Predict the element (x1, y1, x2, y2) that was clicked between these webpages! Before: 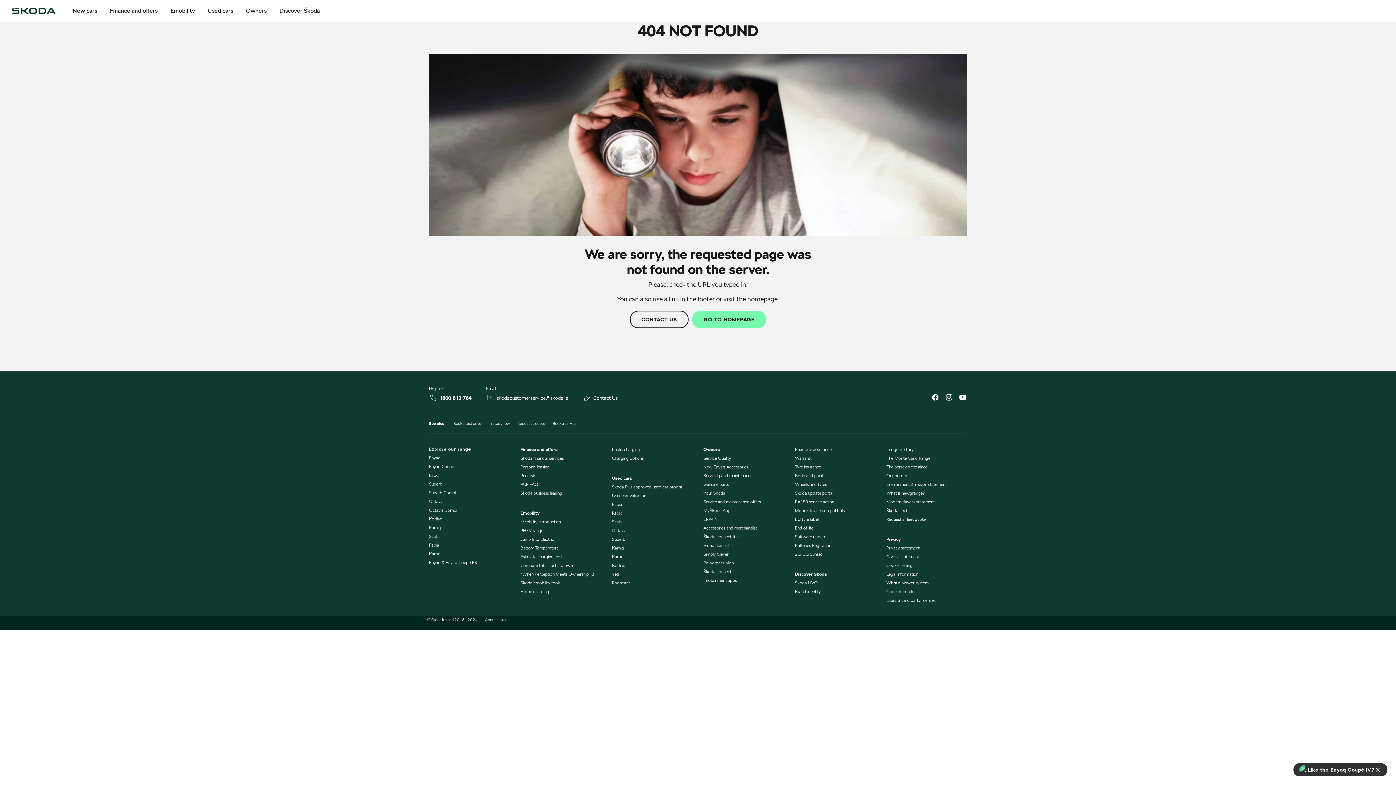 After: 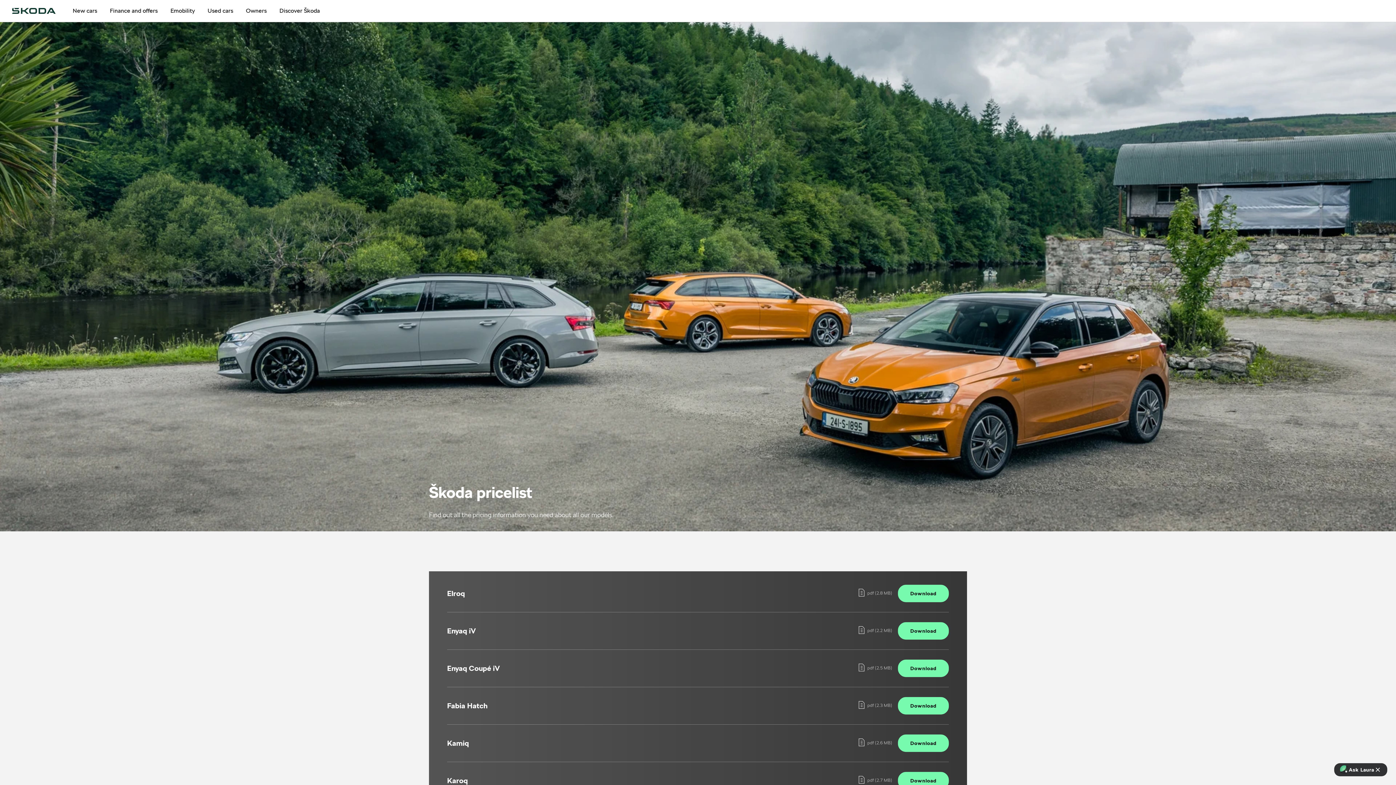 Action: bbox: (520, 473, 536, 478) label: Pricelists